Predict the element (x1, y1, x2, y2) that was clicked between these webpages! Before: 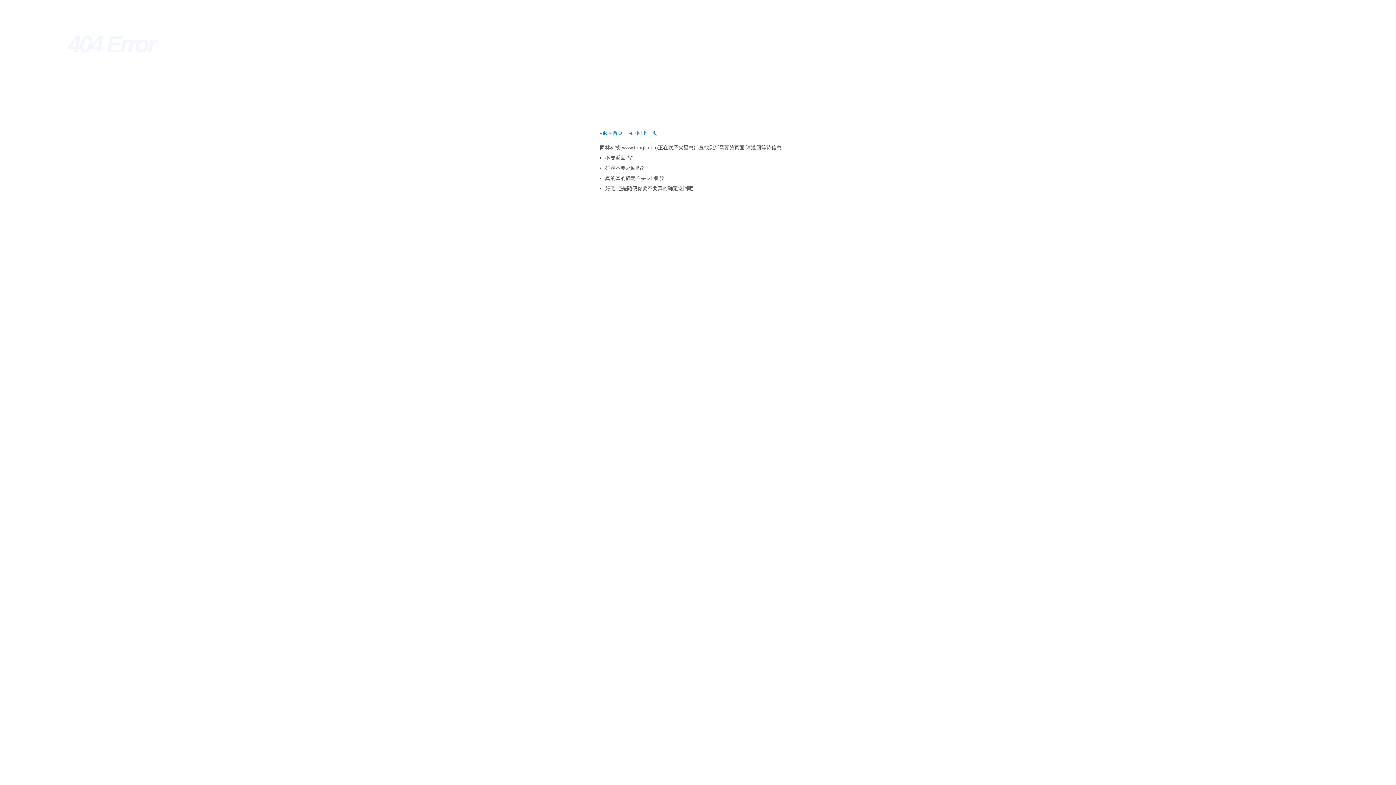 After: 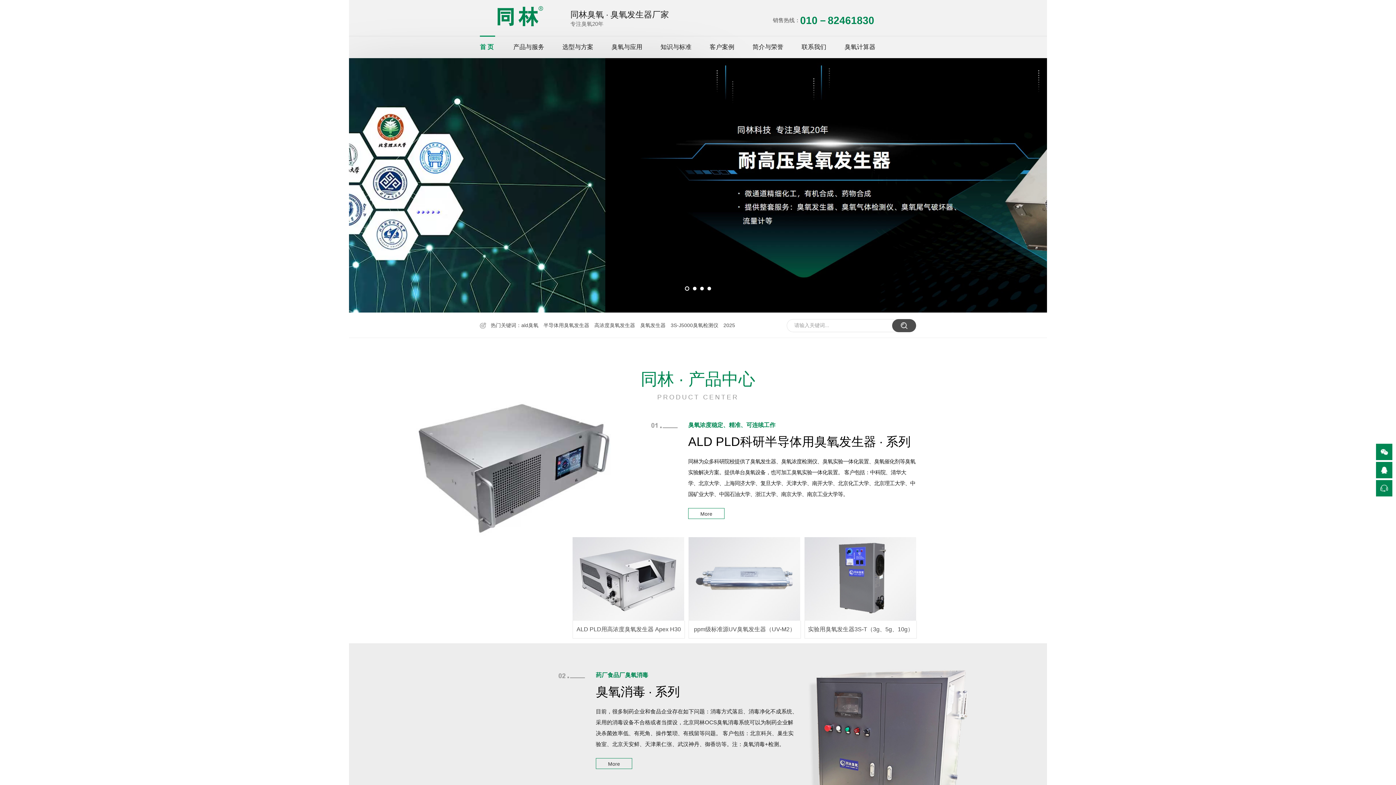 Action: bbox: (629, 130, 657, 136) label: ◂返回上一页